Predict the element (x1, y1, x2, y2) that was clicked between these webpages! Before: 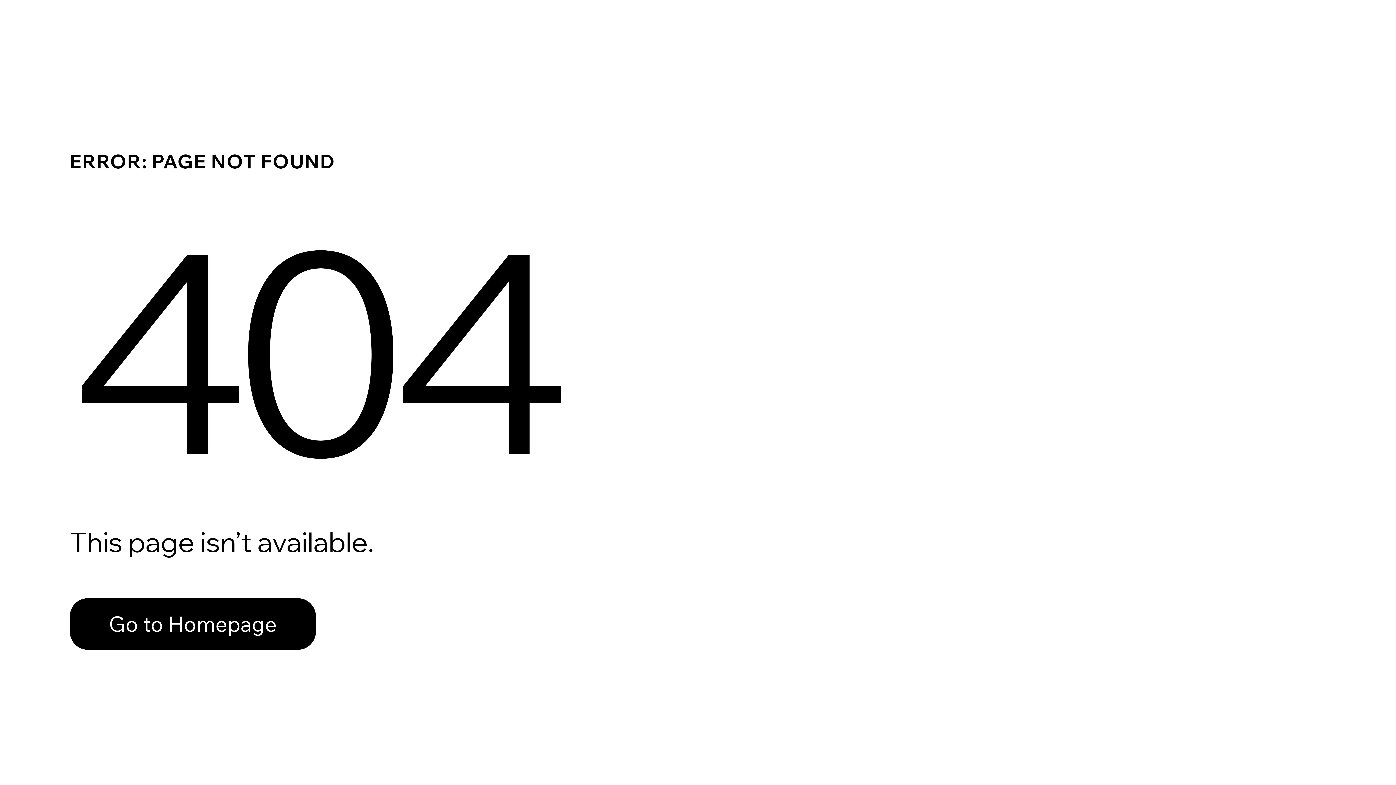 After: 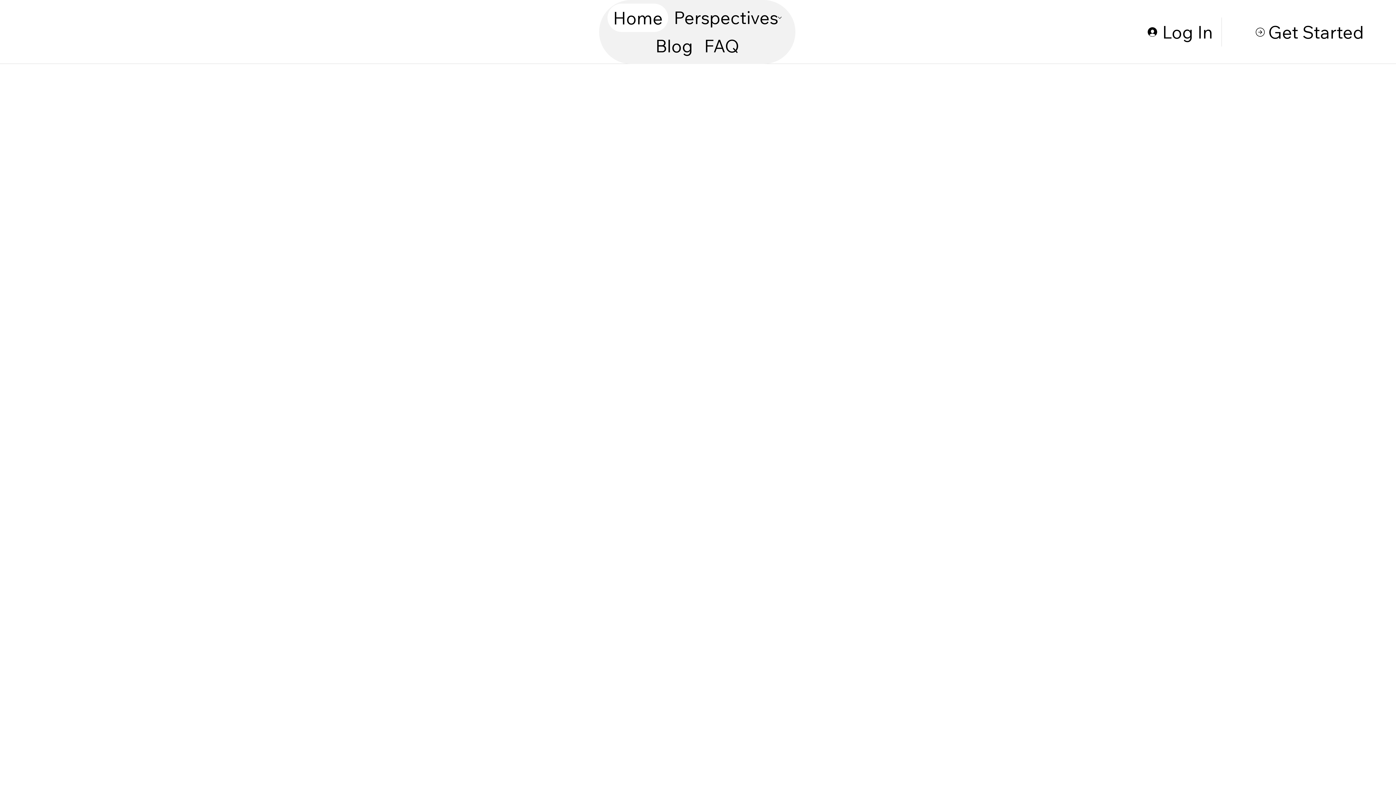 Action: label: Go to Homepage bbox: (69, 598, 316, 650)